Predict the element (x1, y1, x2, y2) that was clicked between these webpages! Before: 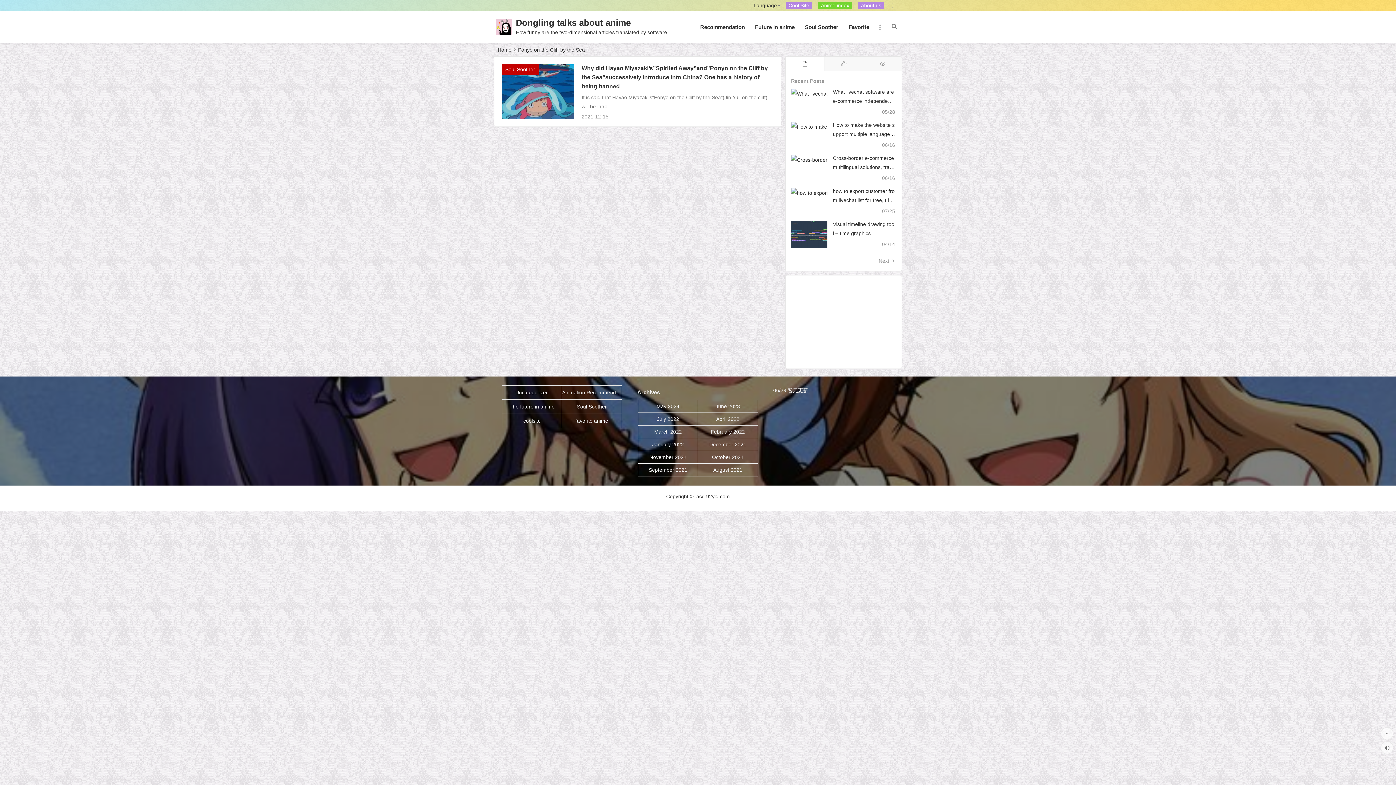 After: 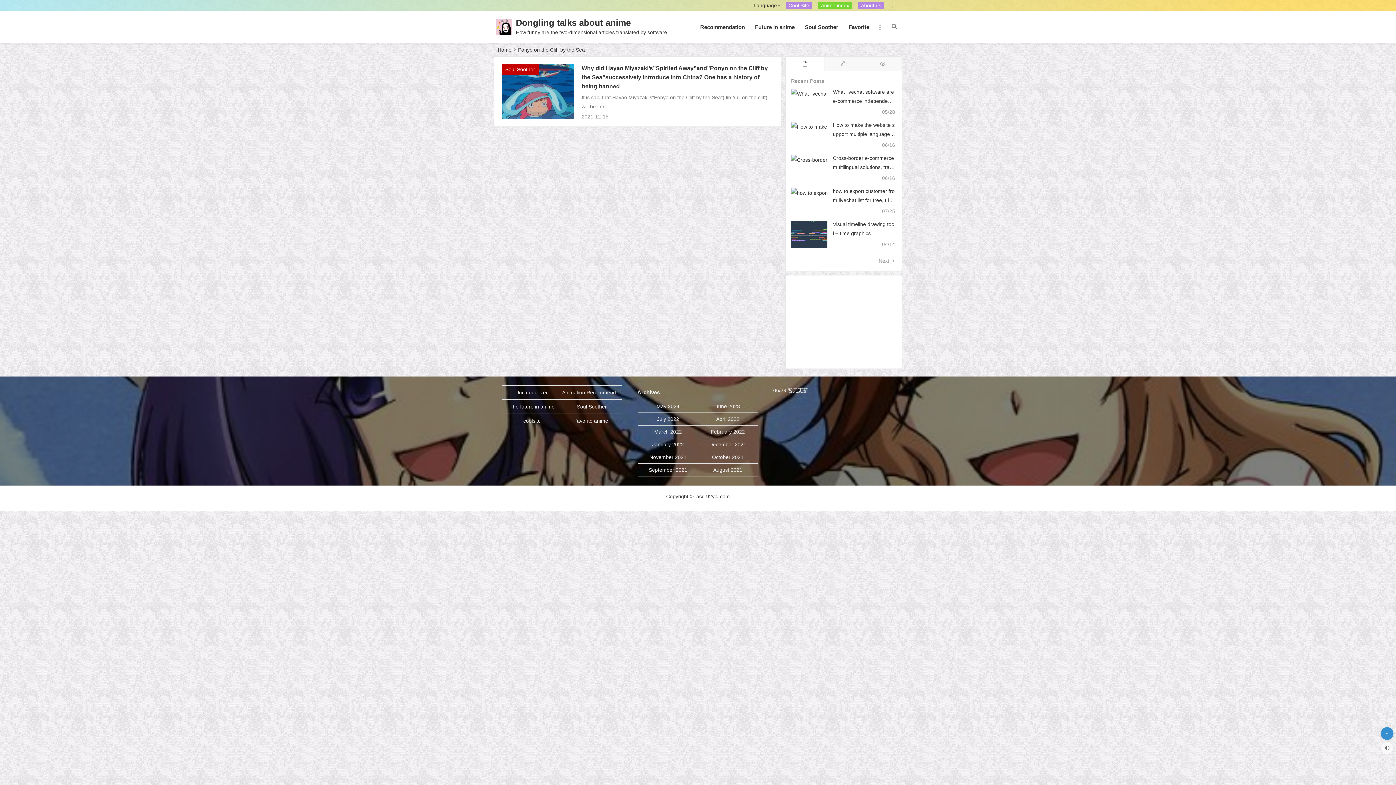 Action: bbox: (1381, 727, 1393, 740)